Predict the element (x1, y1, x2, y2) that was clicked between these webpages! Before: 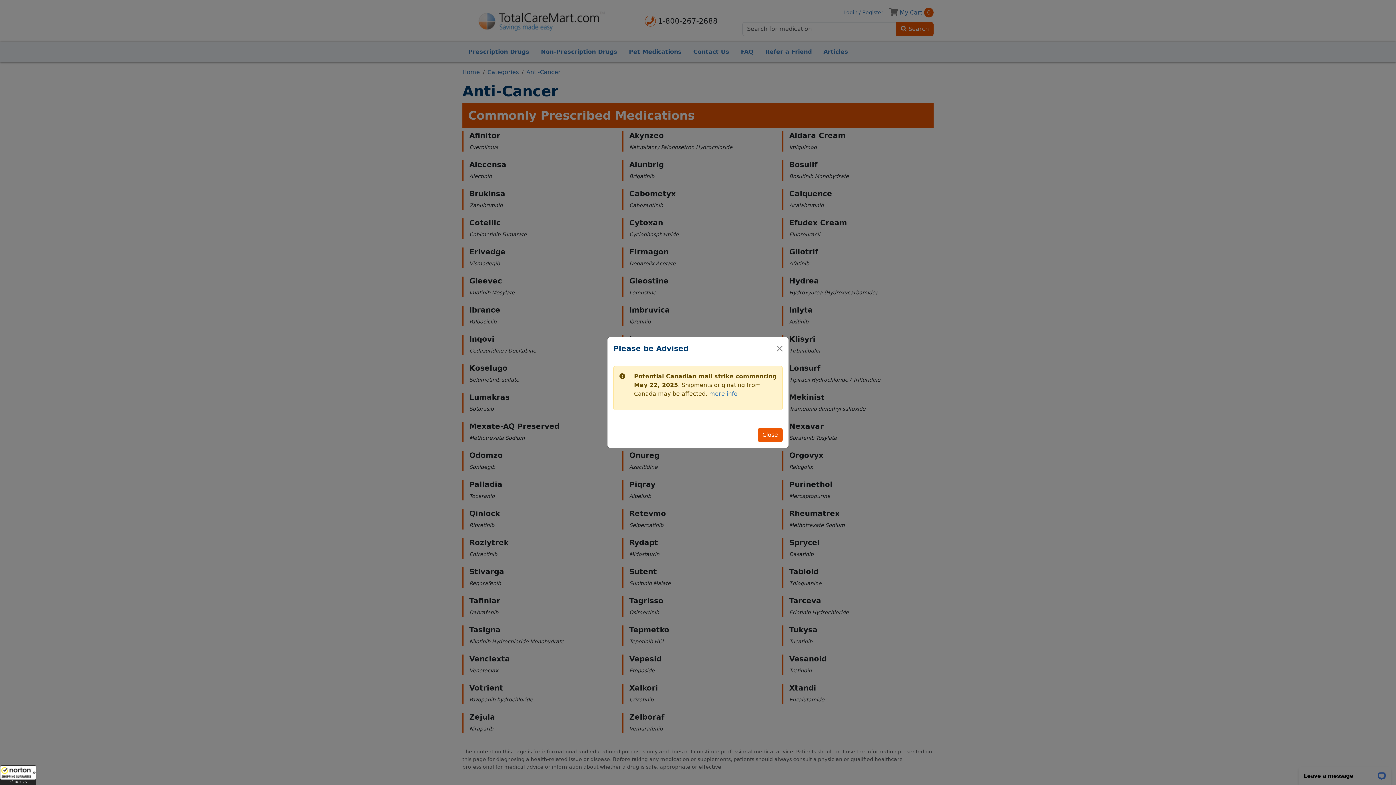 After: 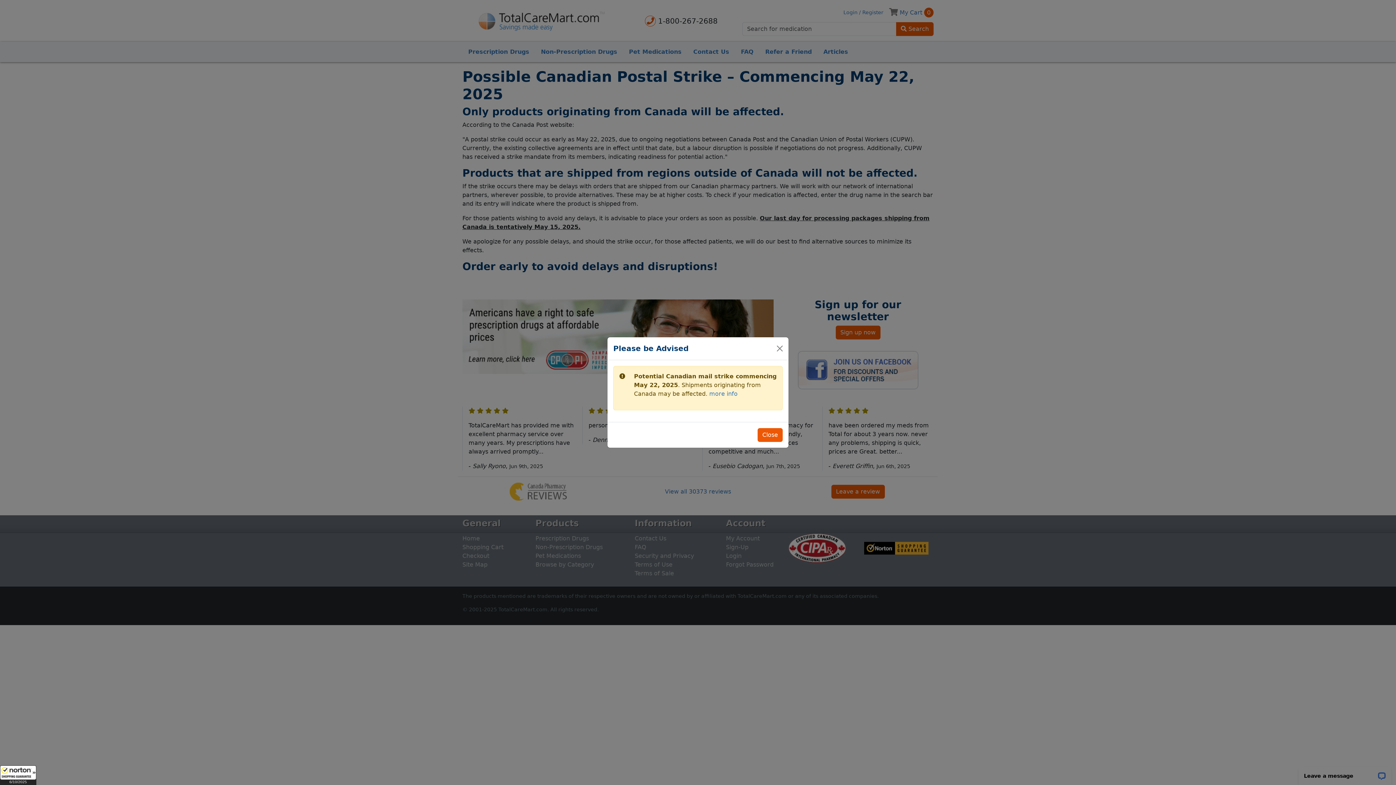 Action: bbox: (709, 390, 737, 397) label: more info